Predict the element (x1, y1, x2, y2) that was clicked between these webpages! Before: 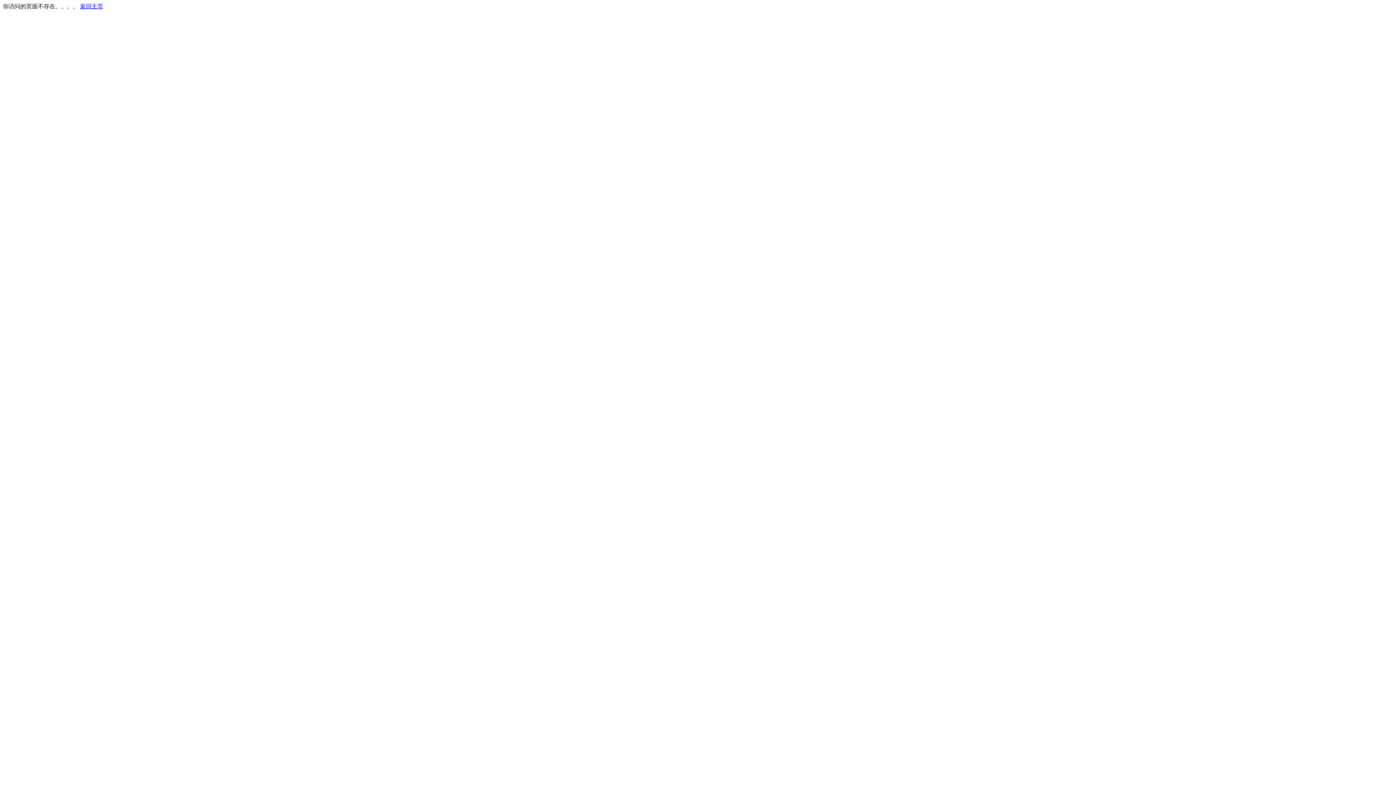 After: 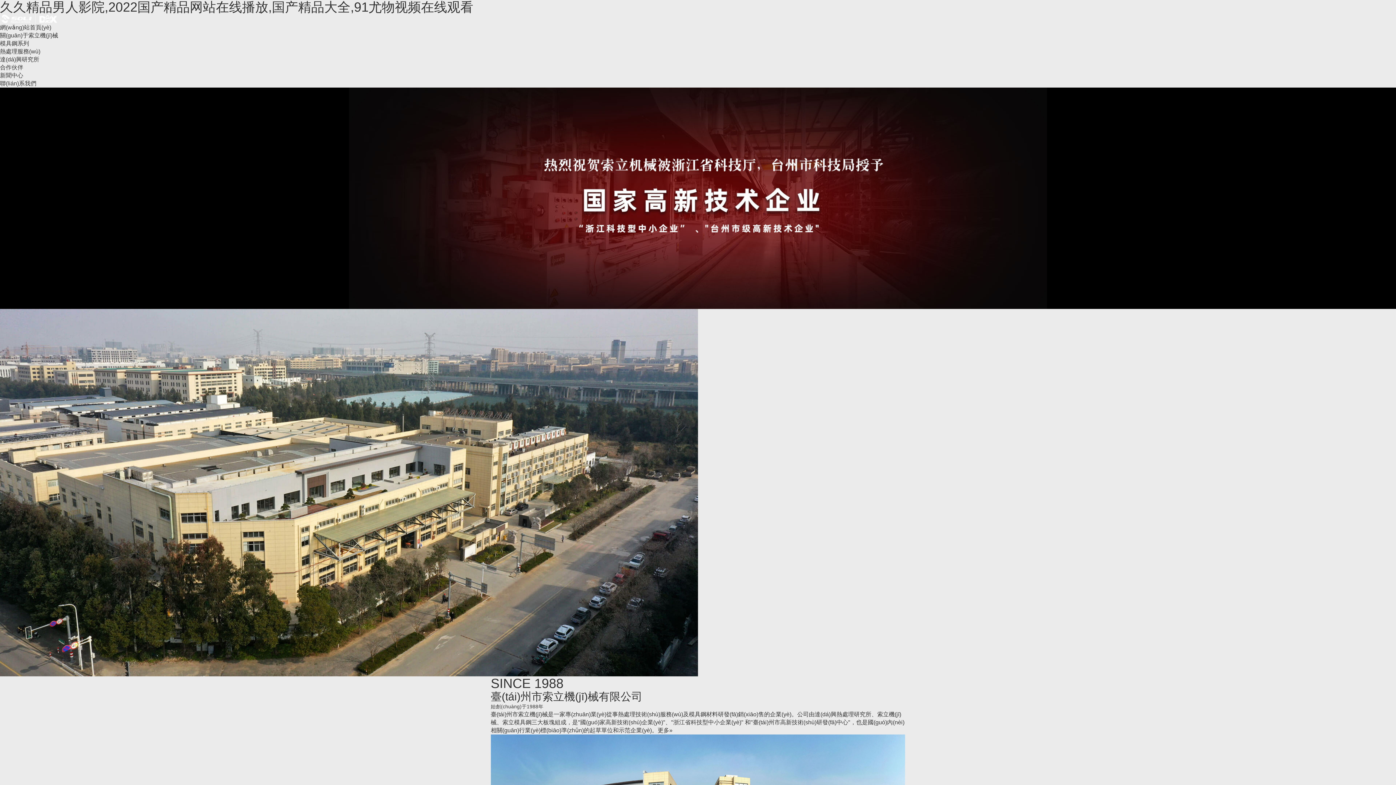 Action: bbox: (80, 3, 103, 9) label: 返回主页